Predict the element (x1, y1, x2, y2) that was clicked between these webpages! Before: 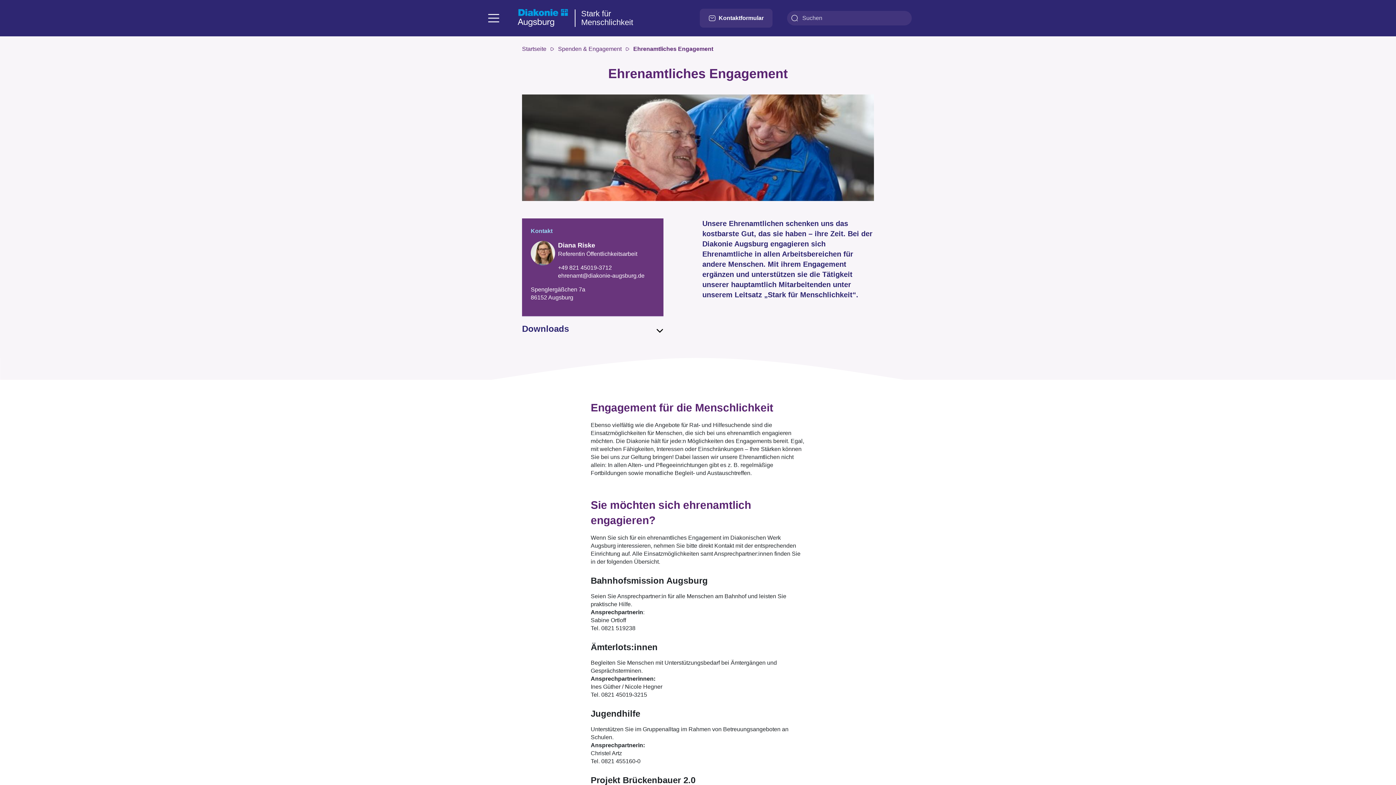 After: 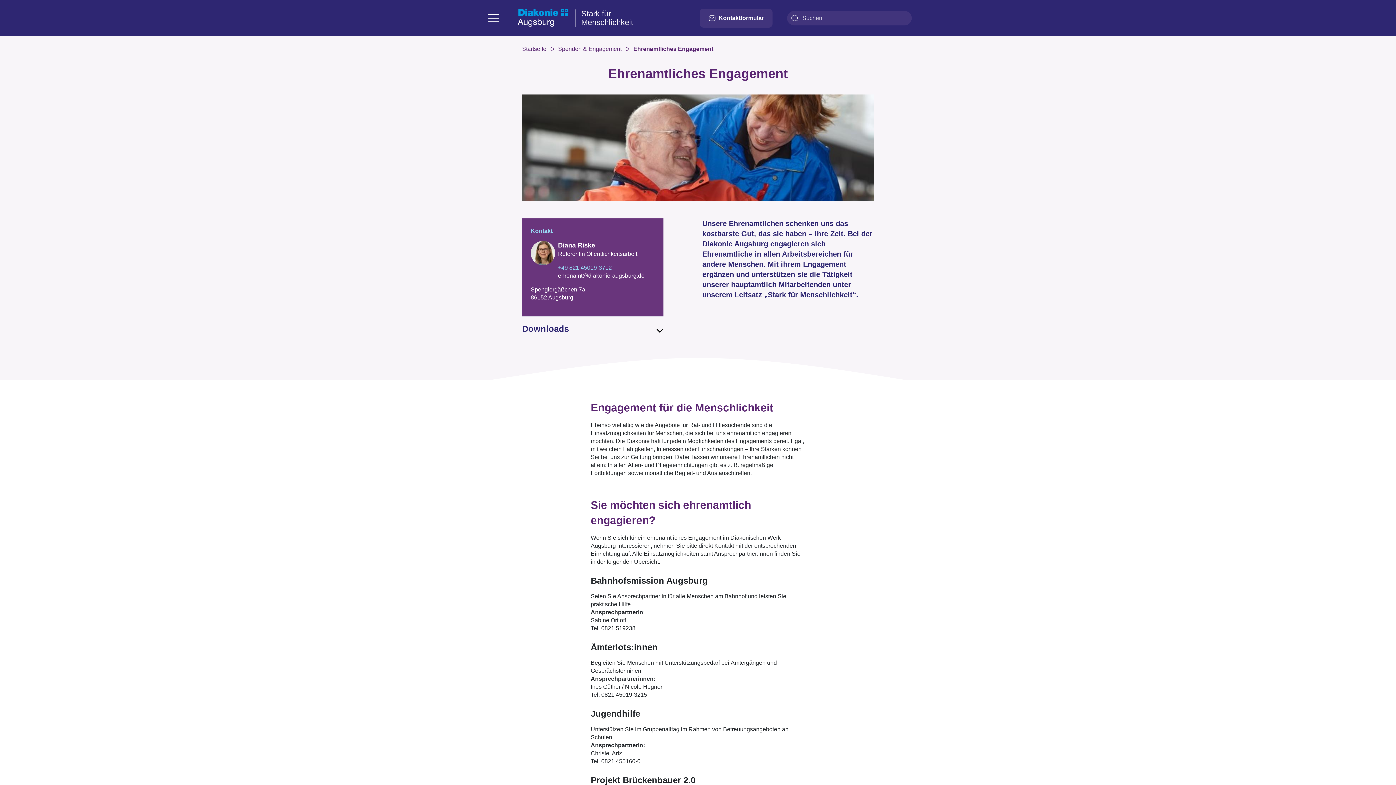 Action: label: +49 821 45019-3712 bbox: (558, 264, 612, 270)